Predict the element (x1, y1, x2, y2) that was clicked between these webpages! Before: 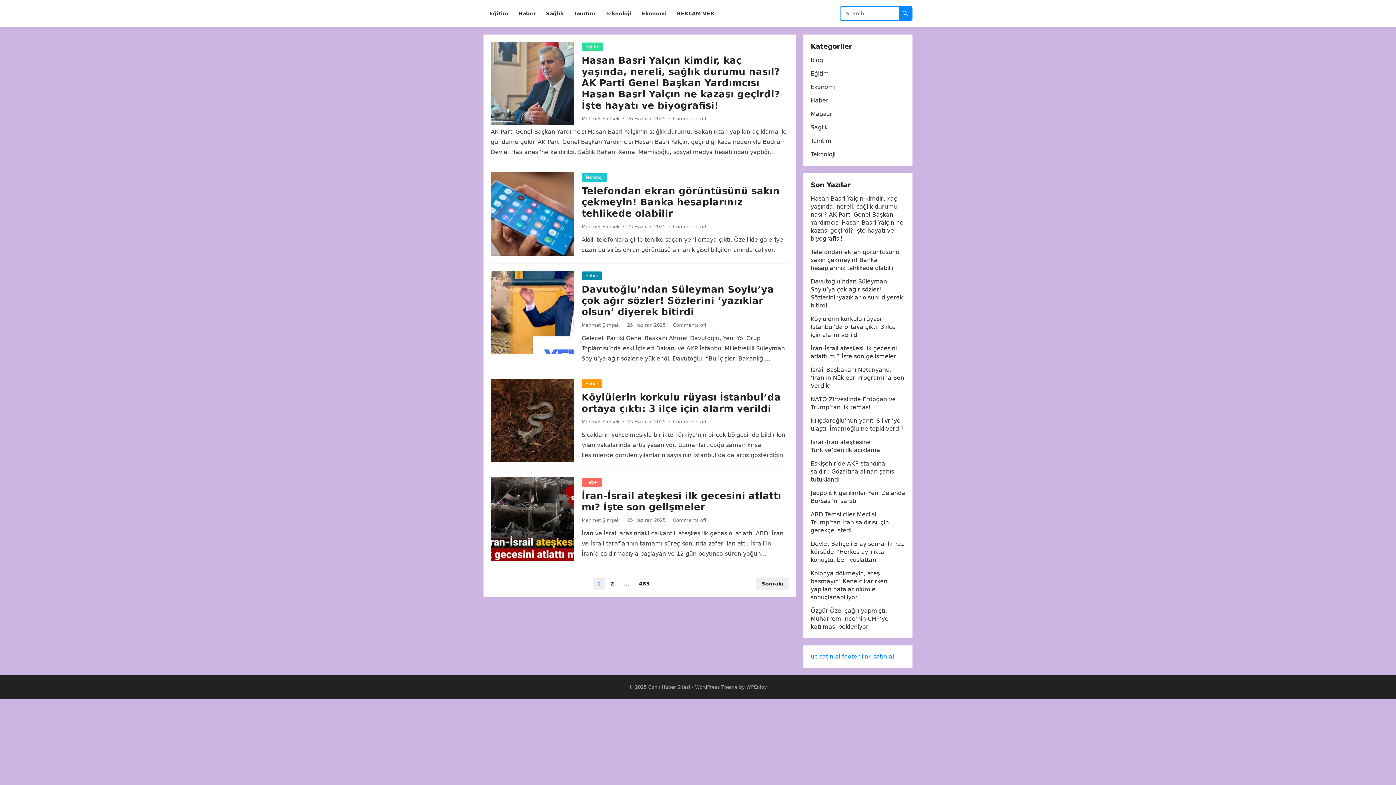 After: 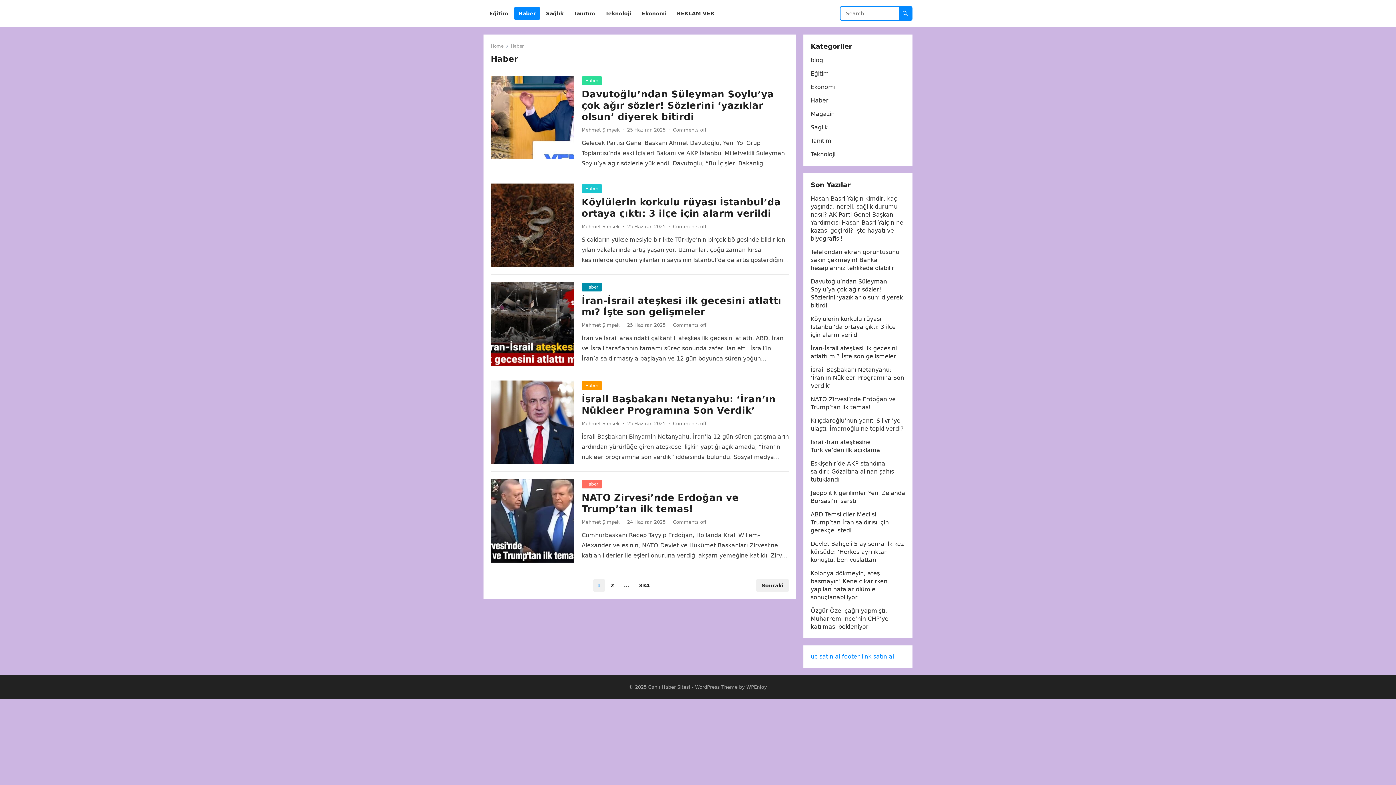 Action: bbox: (581, 271, 602, 280) label: Haber